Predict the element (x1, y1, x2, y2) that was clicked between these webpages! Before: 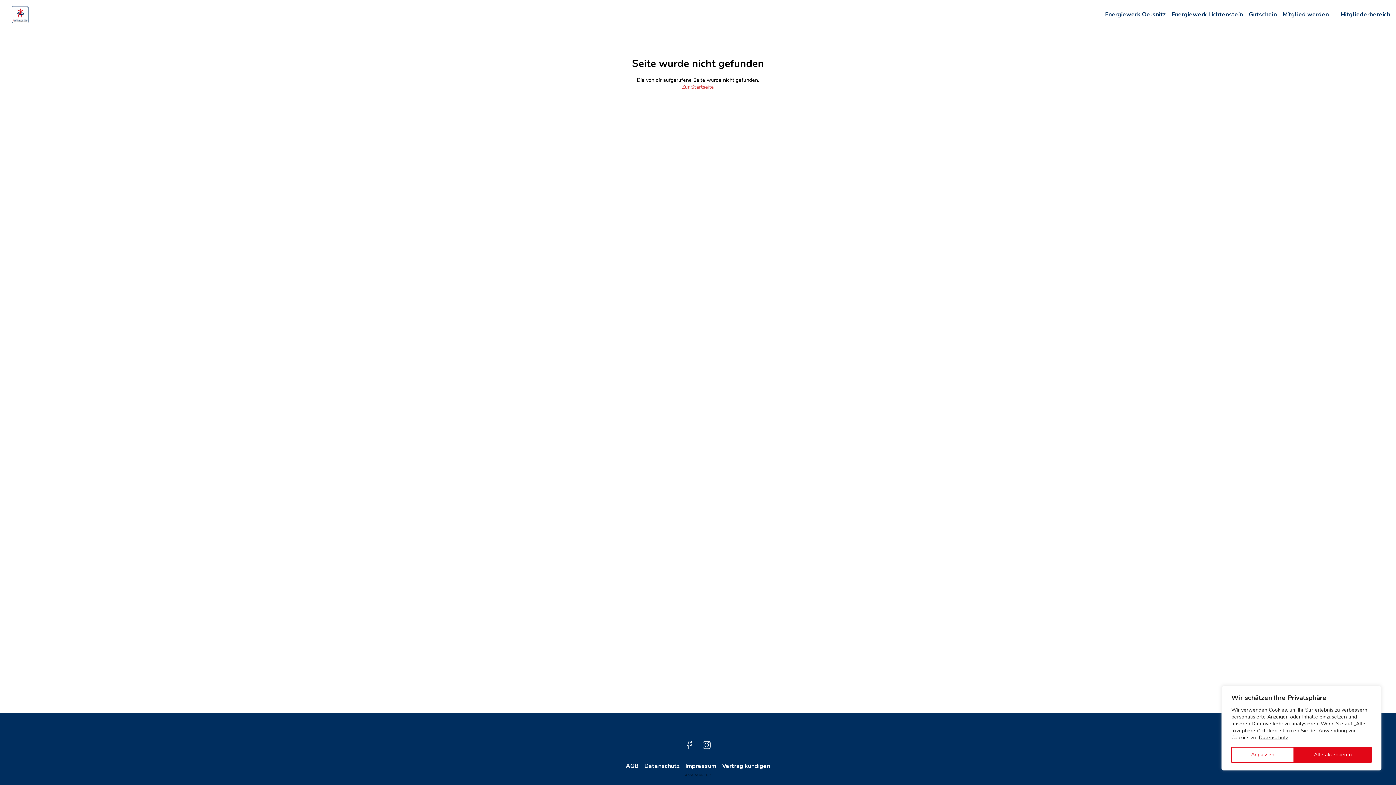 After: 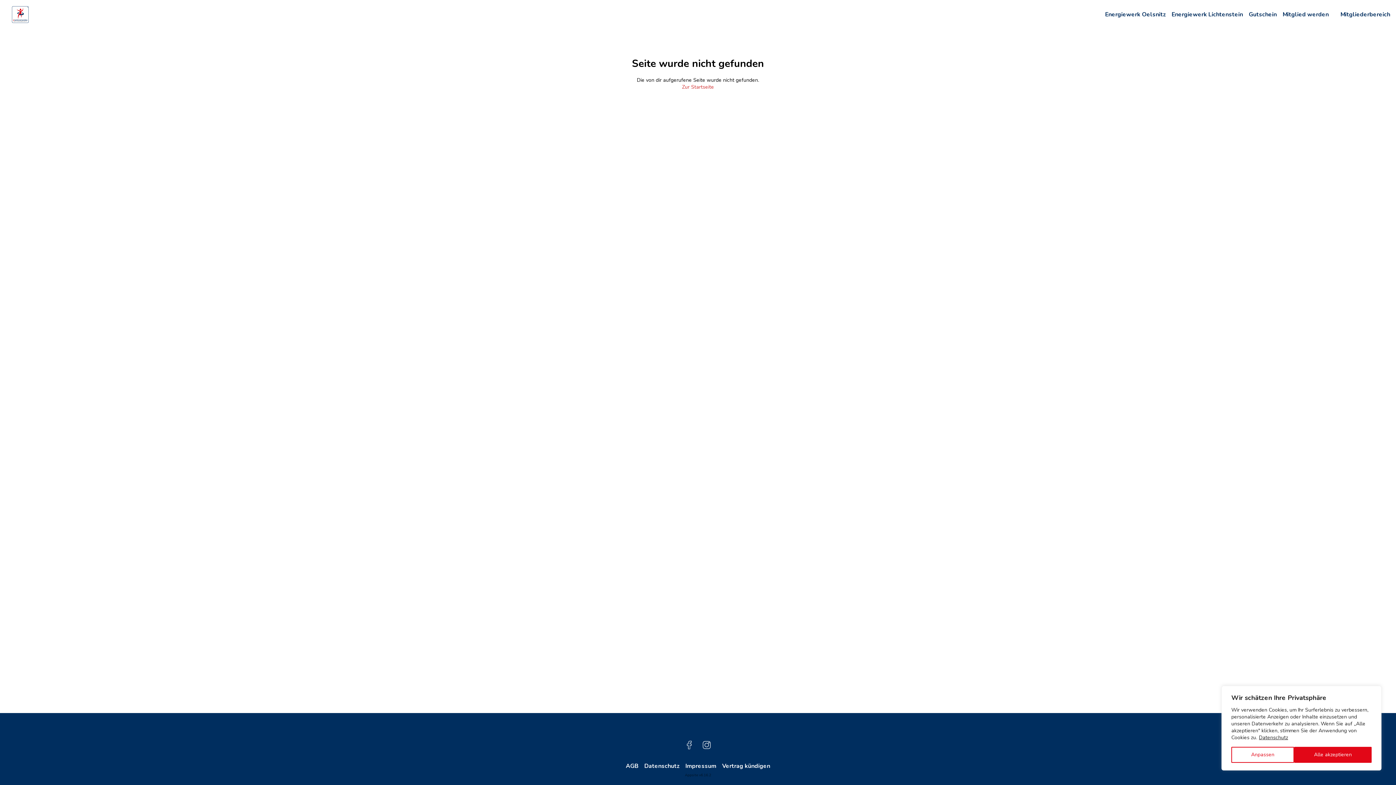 Action: bbox: (1258, 734, 1288, 741) label: Datenschutz